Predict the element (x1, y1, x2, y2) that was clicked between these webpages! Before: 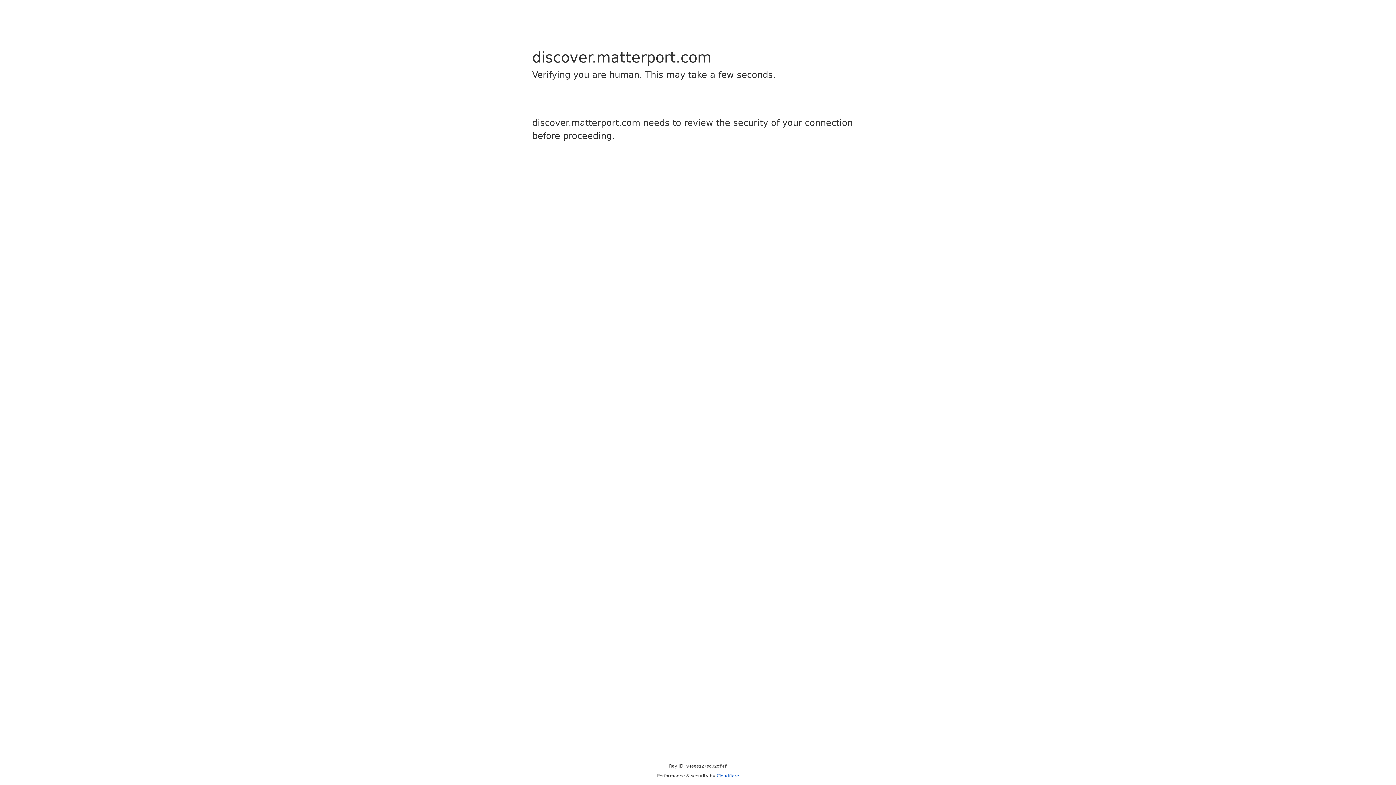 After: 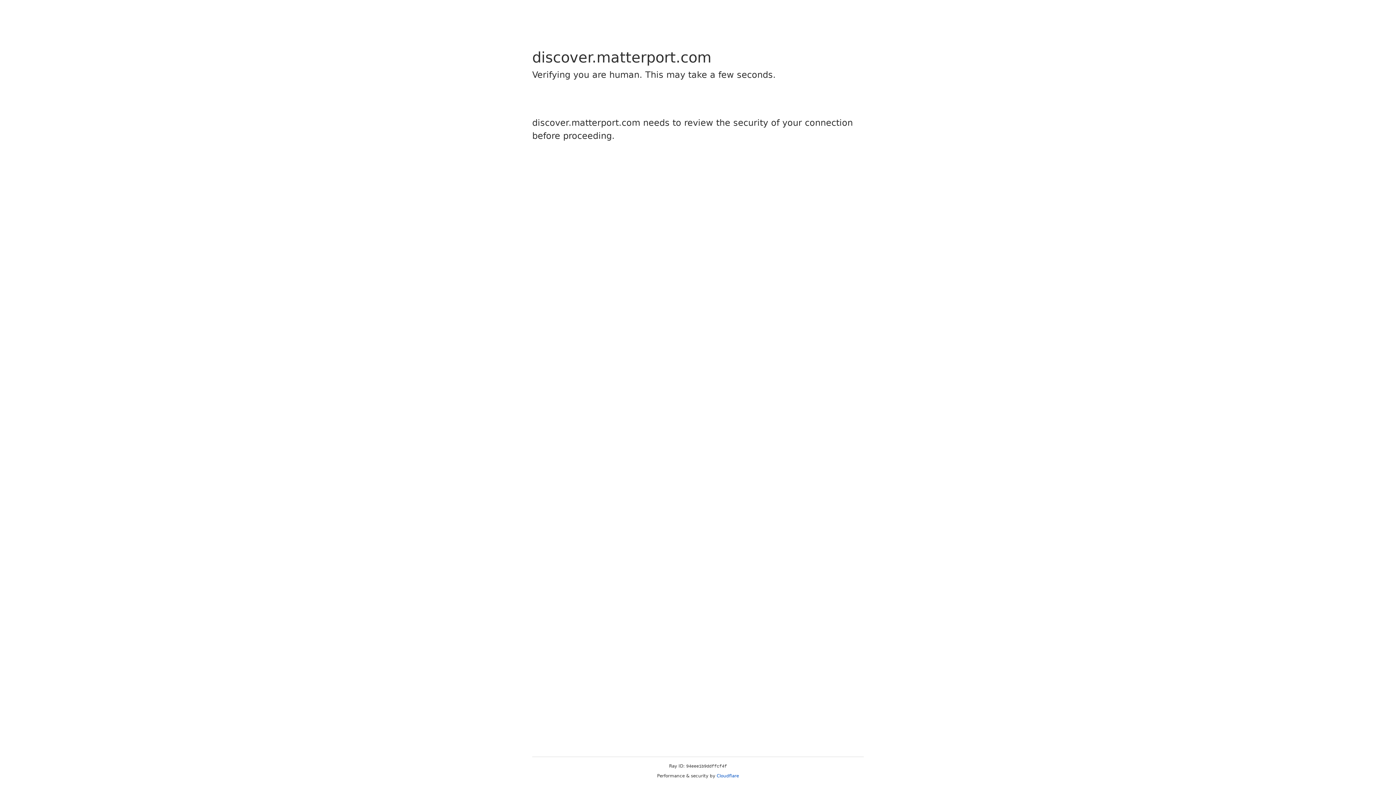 Action: label: Cloudflare bbox: (716, 773, 739, 778)